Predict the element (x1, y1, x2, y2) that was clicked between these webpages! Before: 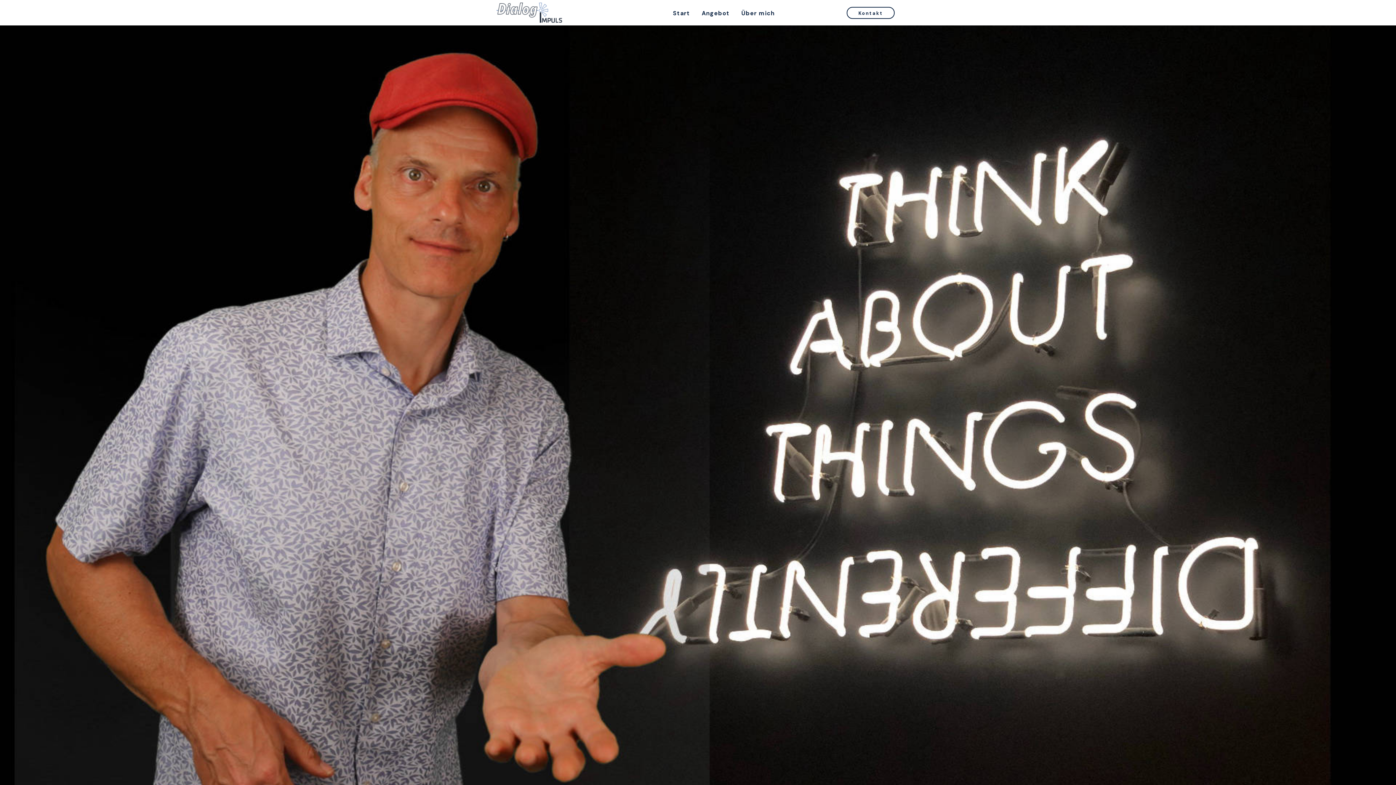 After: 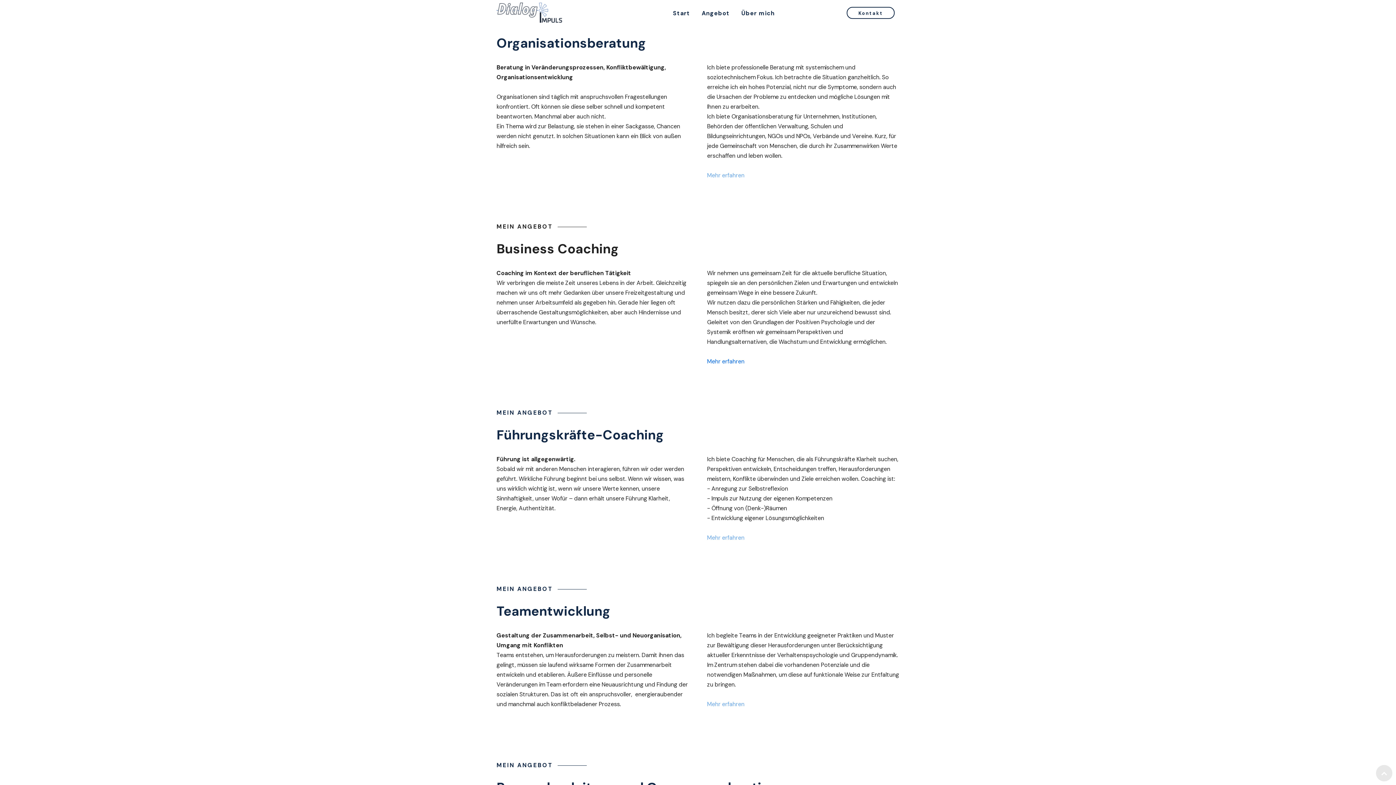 Action: label: Angebot bbox: (701, 8, 729, 18)